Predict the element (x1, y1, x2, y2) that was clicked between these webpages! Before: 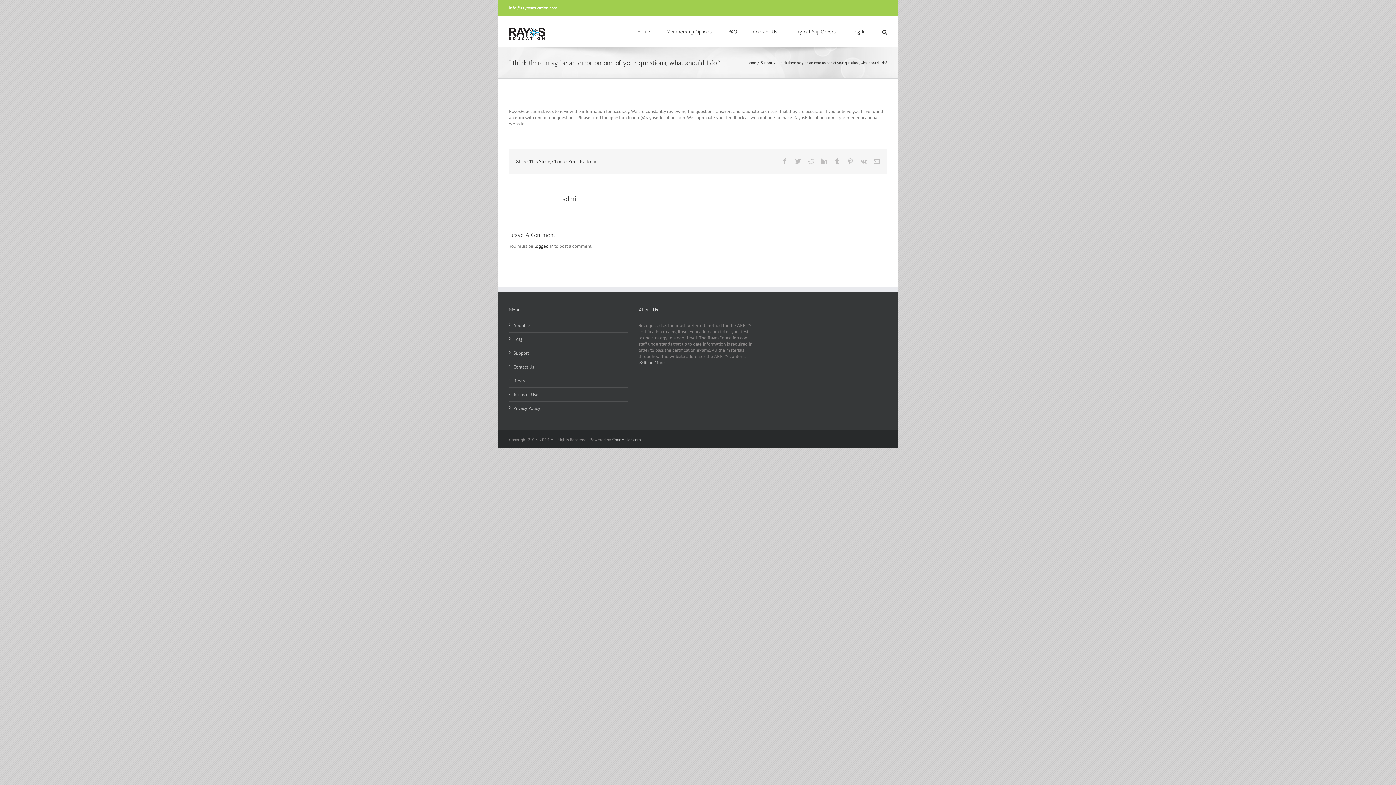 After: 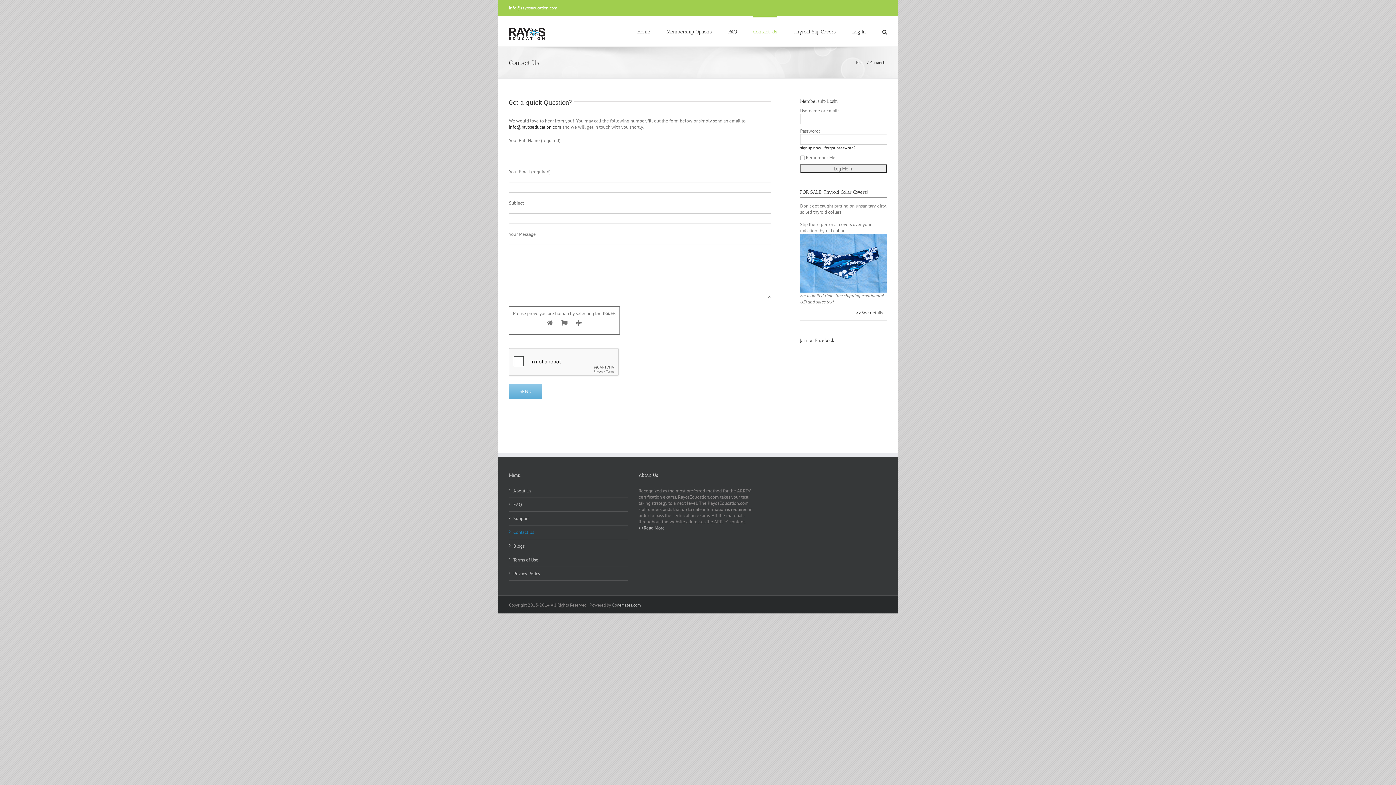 Action: bbox: (513, 364, 624, 370) label: Contact Us